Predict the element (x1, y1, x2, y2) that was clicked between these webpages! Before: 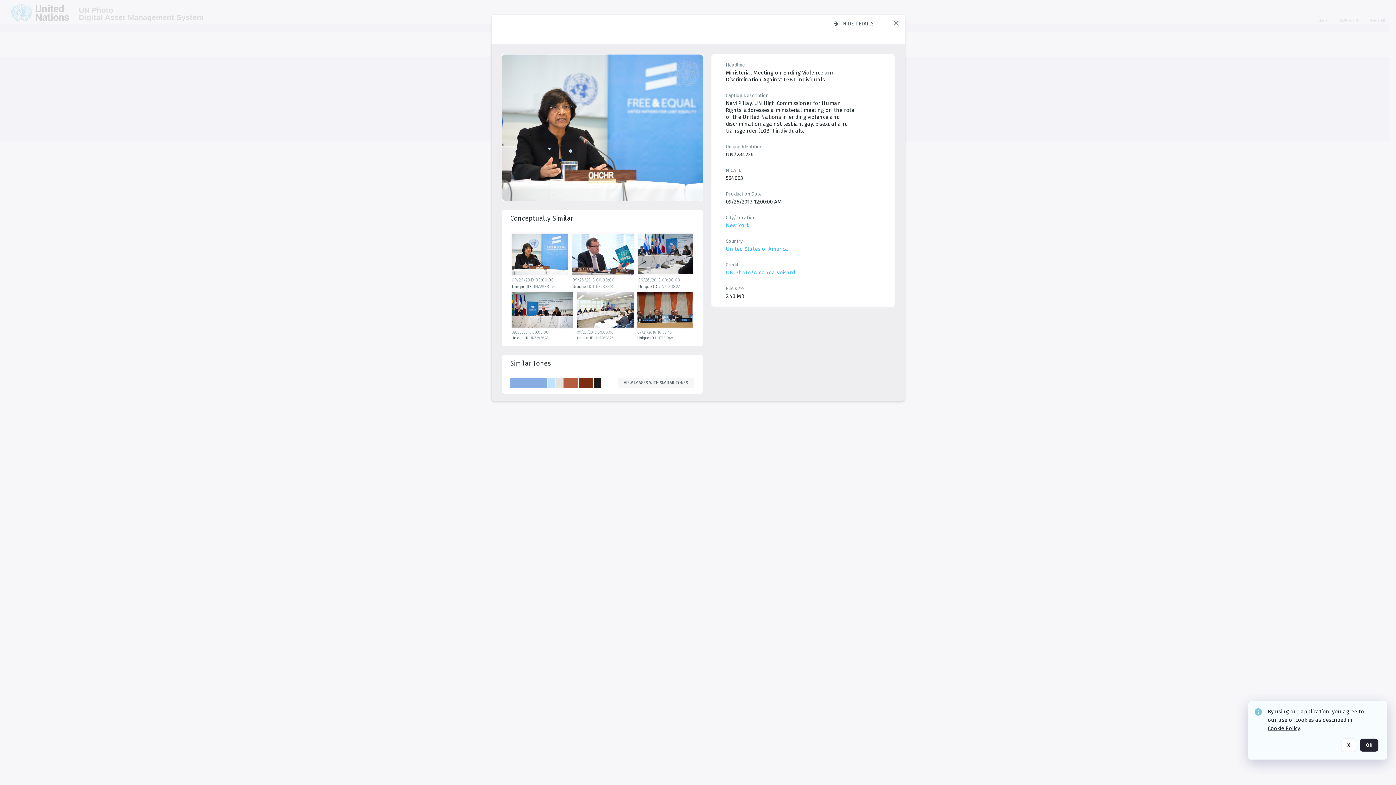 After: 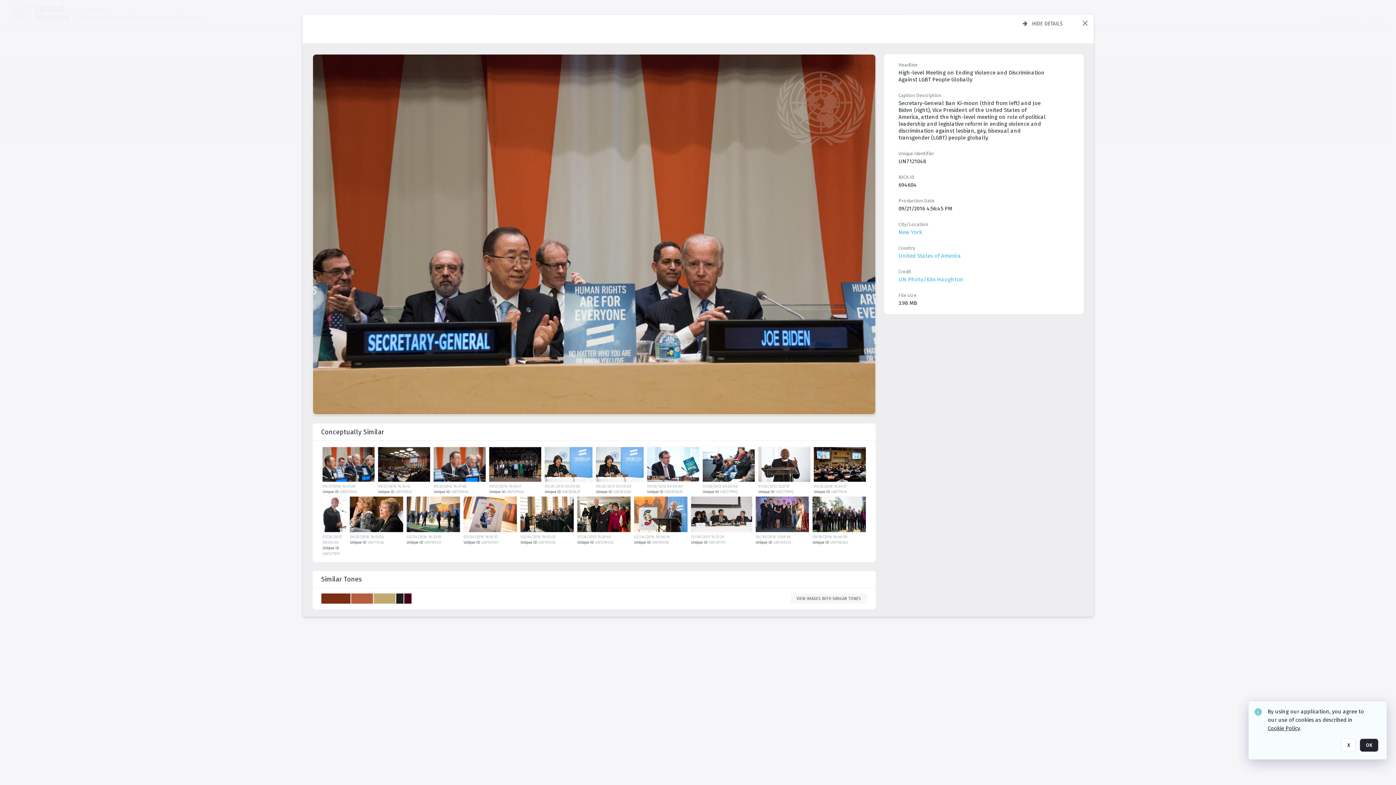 Action: label: details bbox: (637, 291, 695, 330)